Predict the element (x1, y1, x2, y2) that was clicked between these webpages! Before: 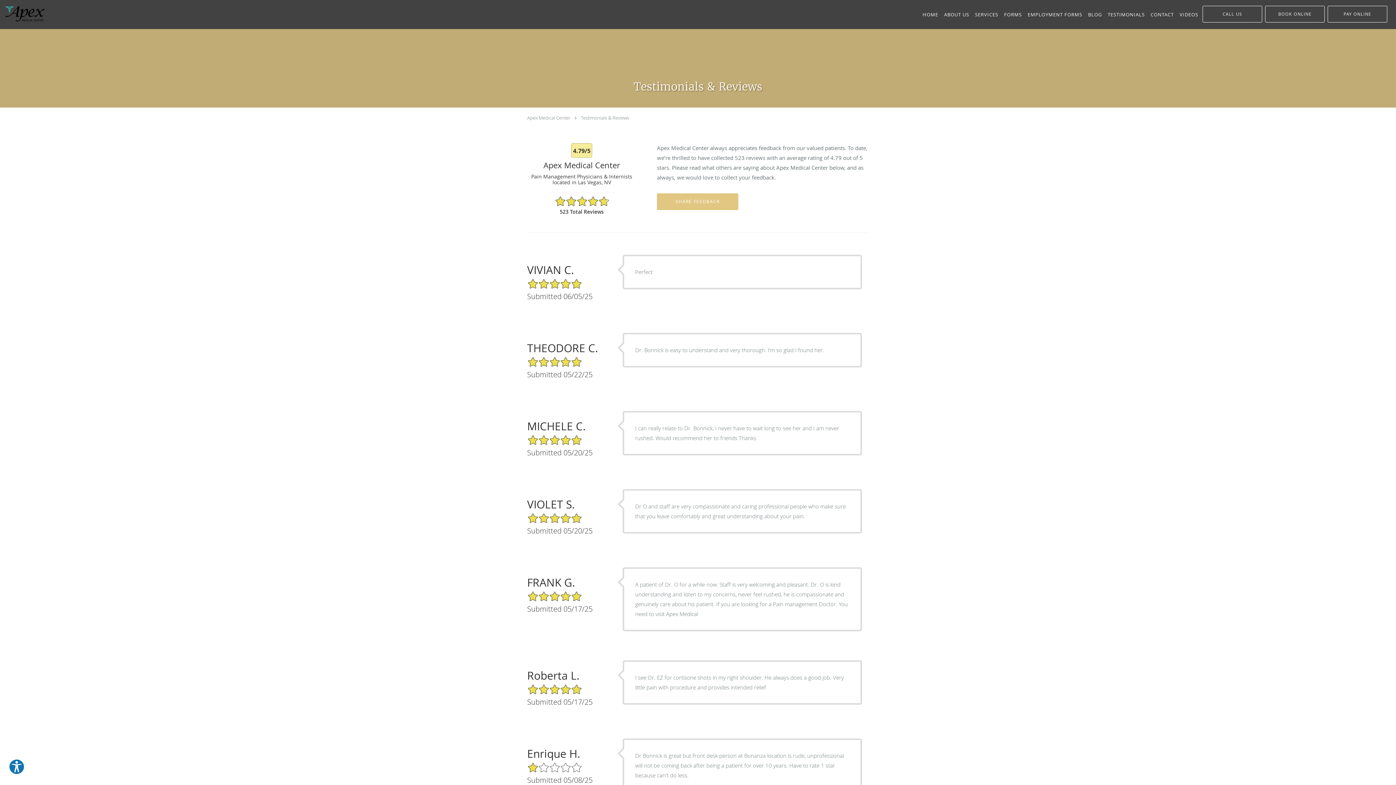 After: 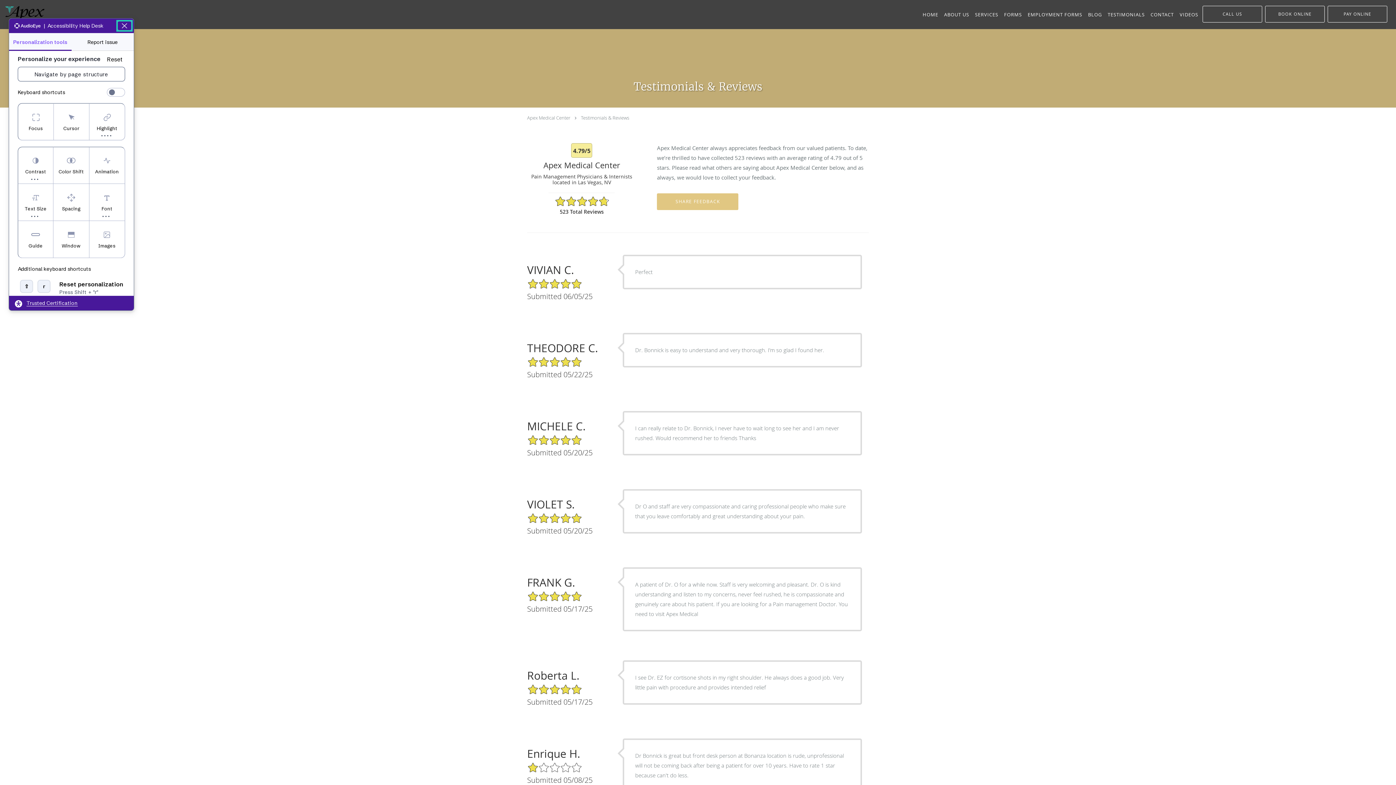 Action: bbox: (8, 759, 24, 775) label: Explore your accessibility options